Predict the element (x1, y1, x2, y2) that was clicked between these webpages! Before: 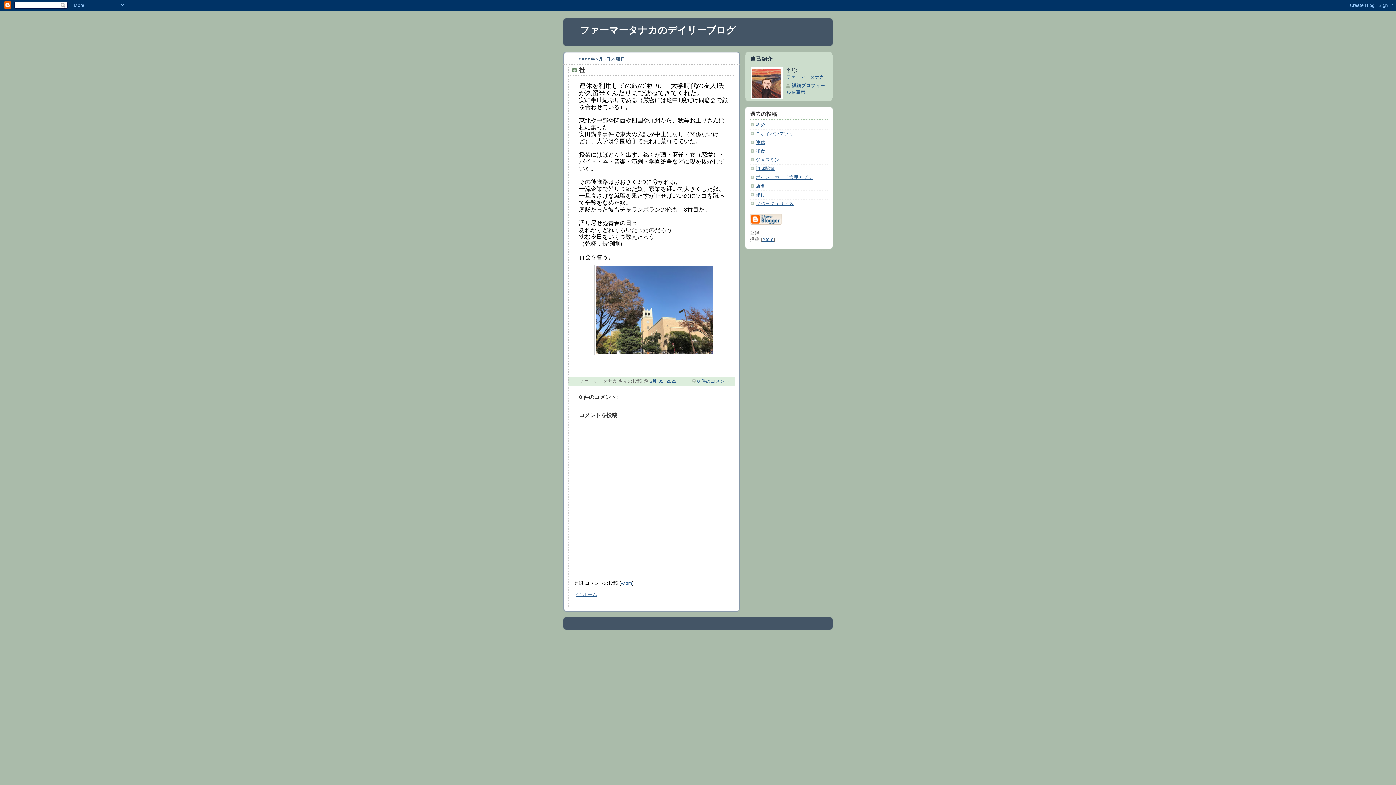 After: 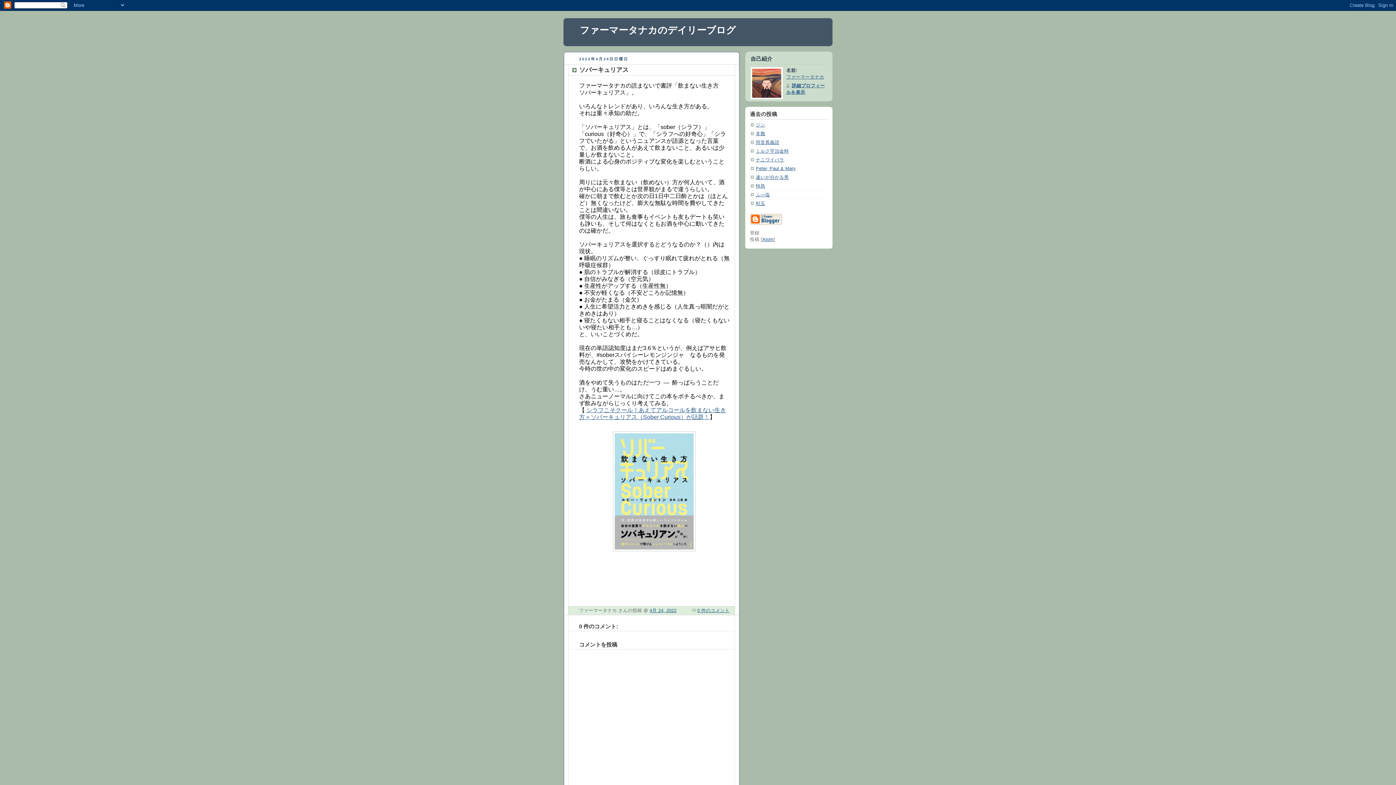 Action: label: ソバーキュリアス bbox: (756, 200, 793, 206)